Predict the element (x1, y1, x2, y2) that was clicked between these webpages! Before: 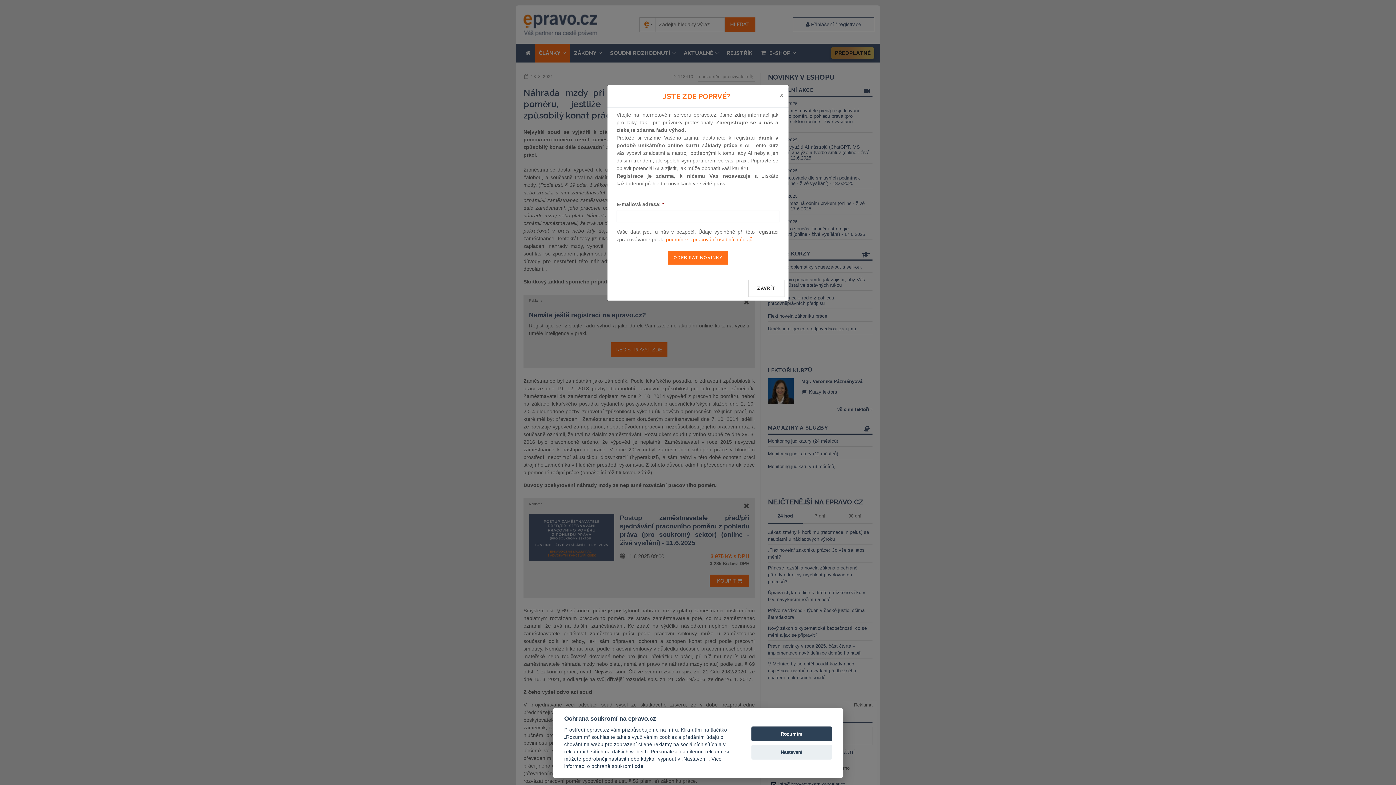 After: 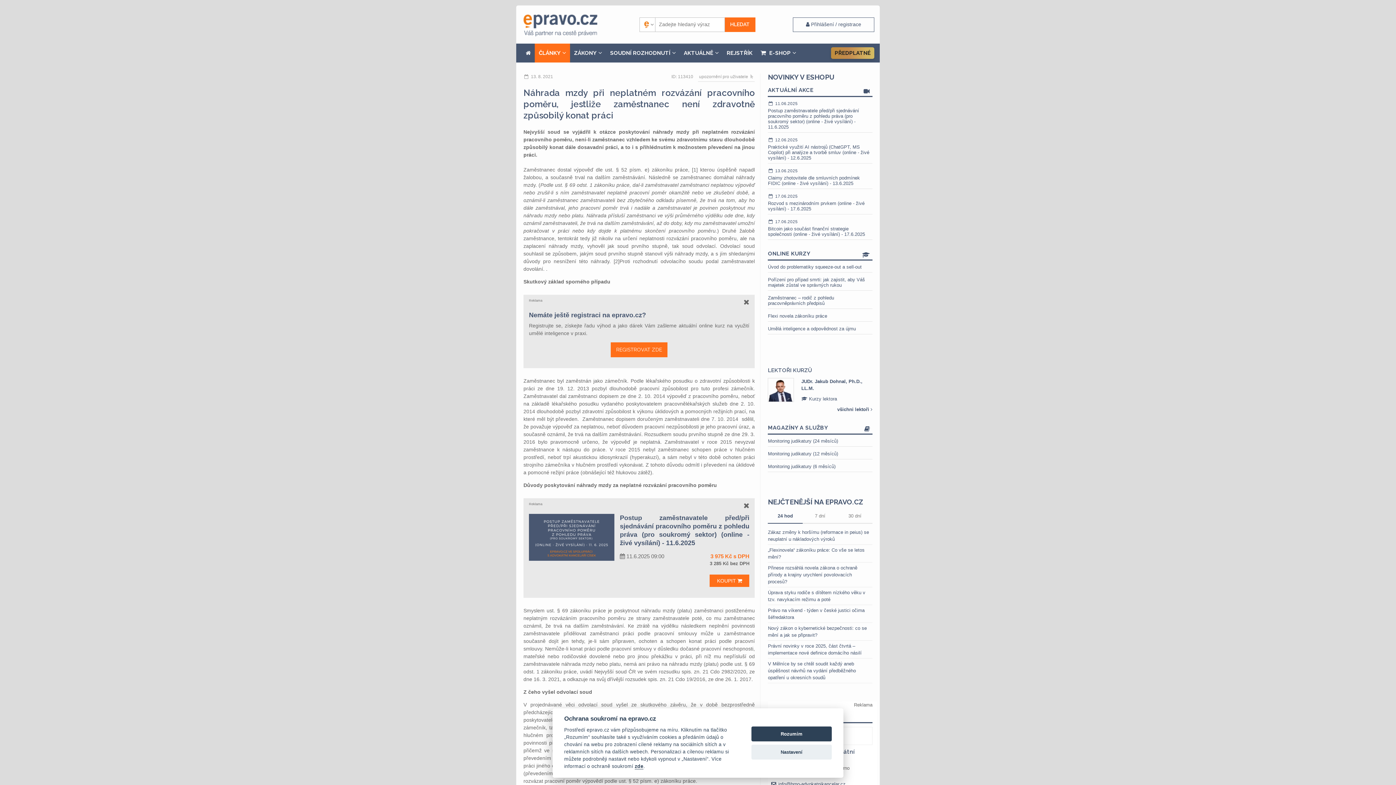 Action: bbox: (748, 279, 785, 296) label: ZAVŘÍT